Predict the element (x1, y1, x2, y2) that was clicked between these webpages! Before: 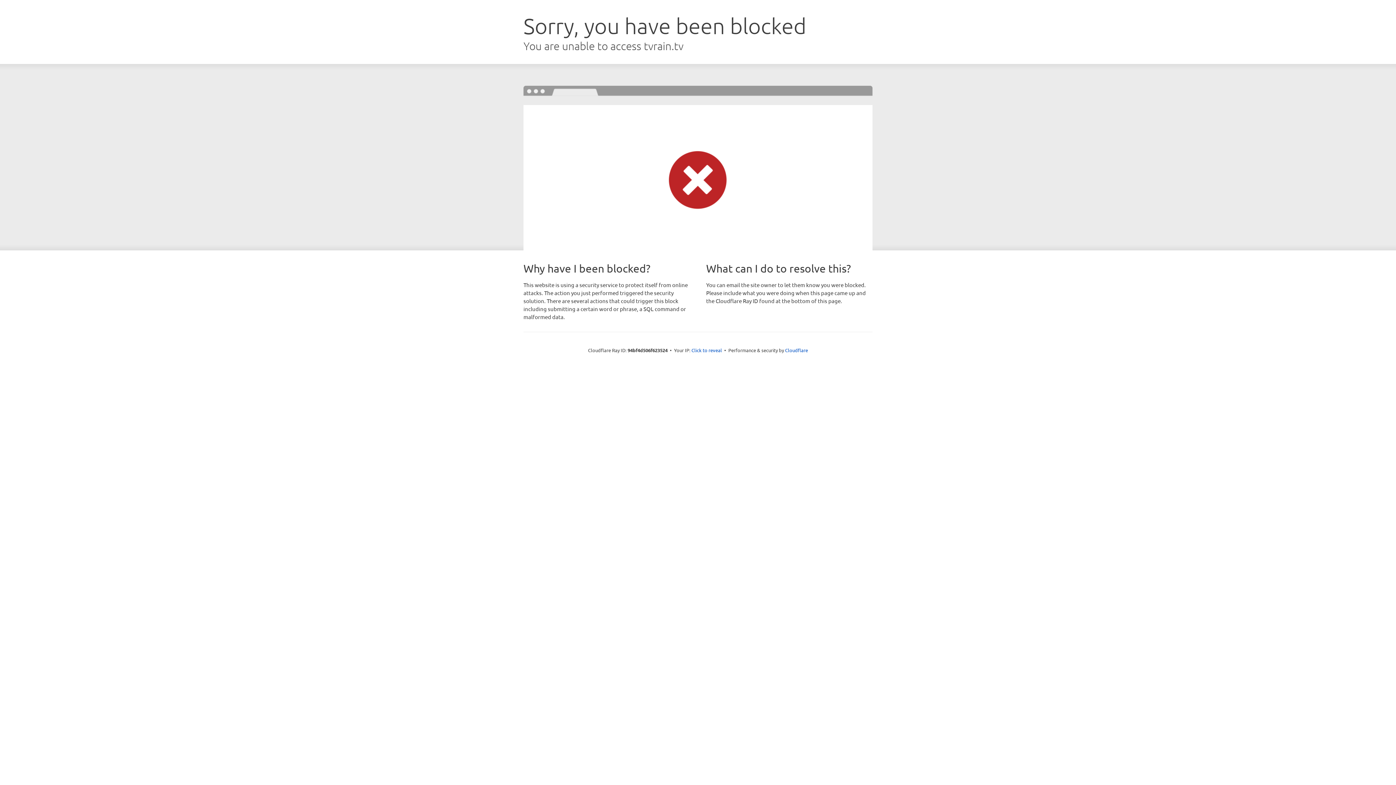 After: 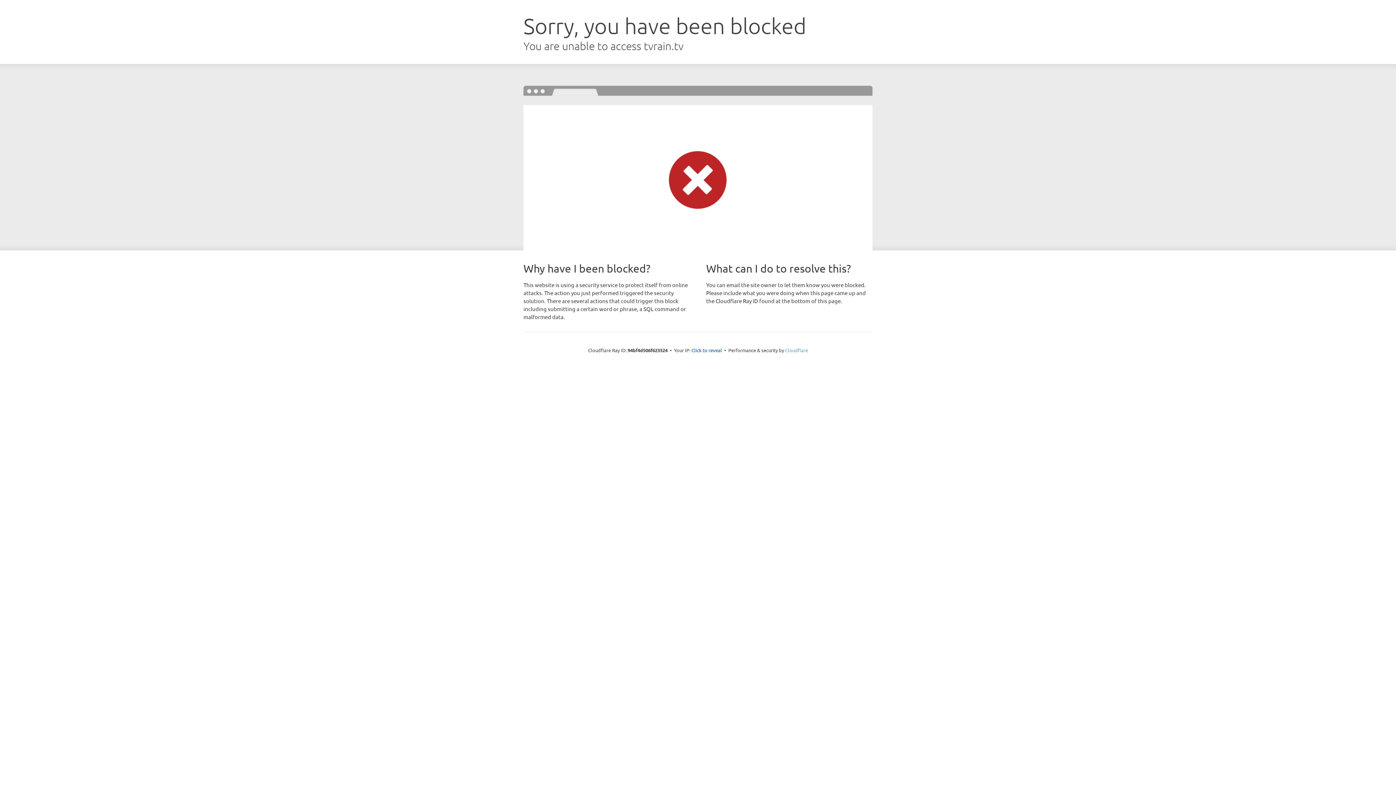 Action: bbox: (785, 347, 808, 353) label: Cloudflare